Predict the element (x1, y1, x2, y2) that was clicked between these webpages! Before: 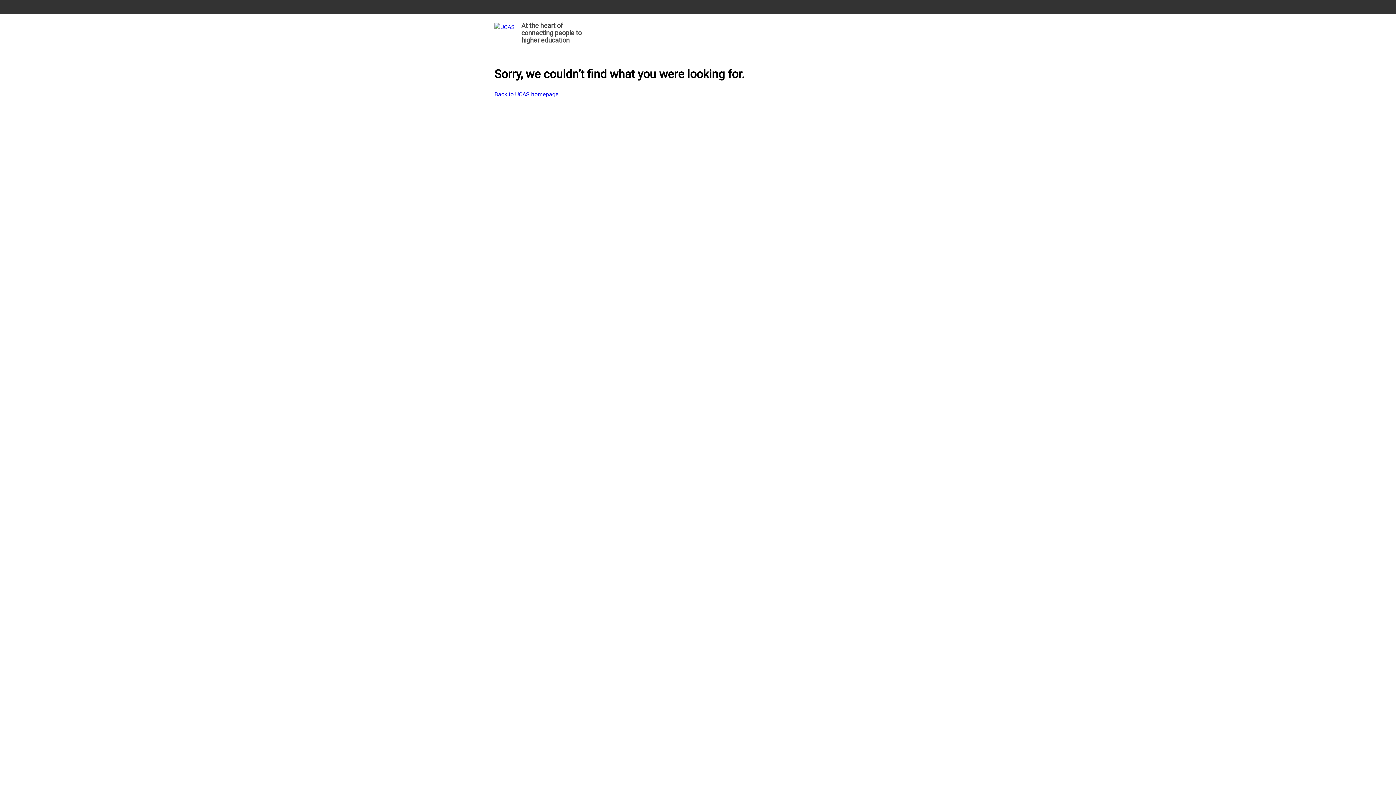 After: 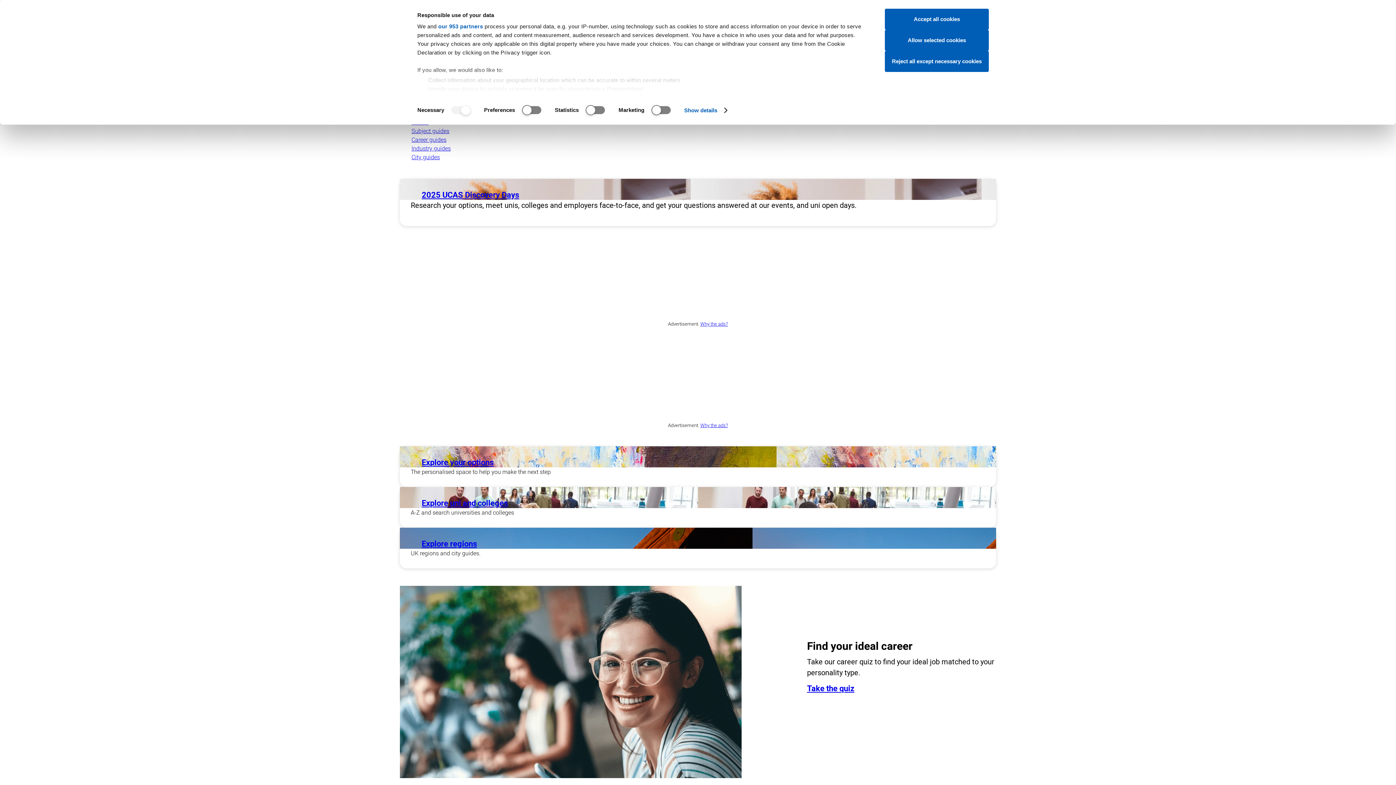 Action: label: At the heart of connecting people to higher education bbox: (494, 19, 585, 48)